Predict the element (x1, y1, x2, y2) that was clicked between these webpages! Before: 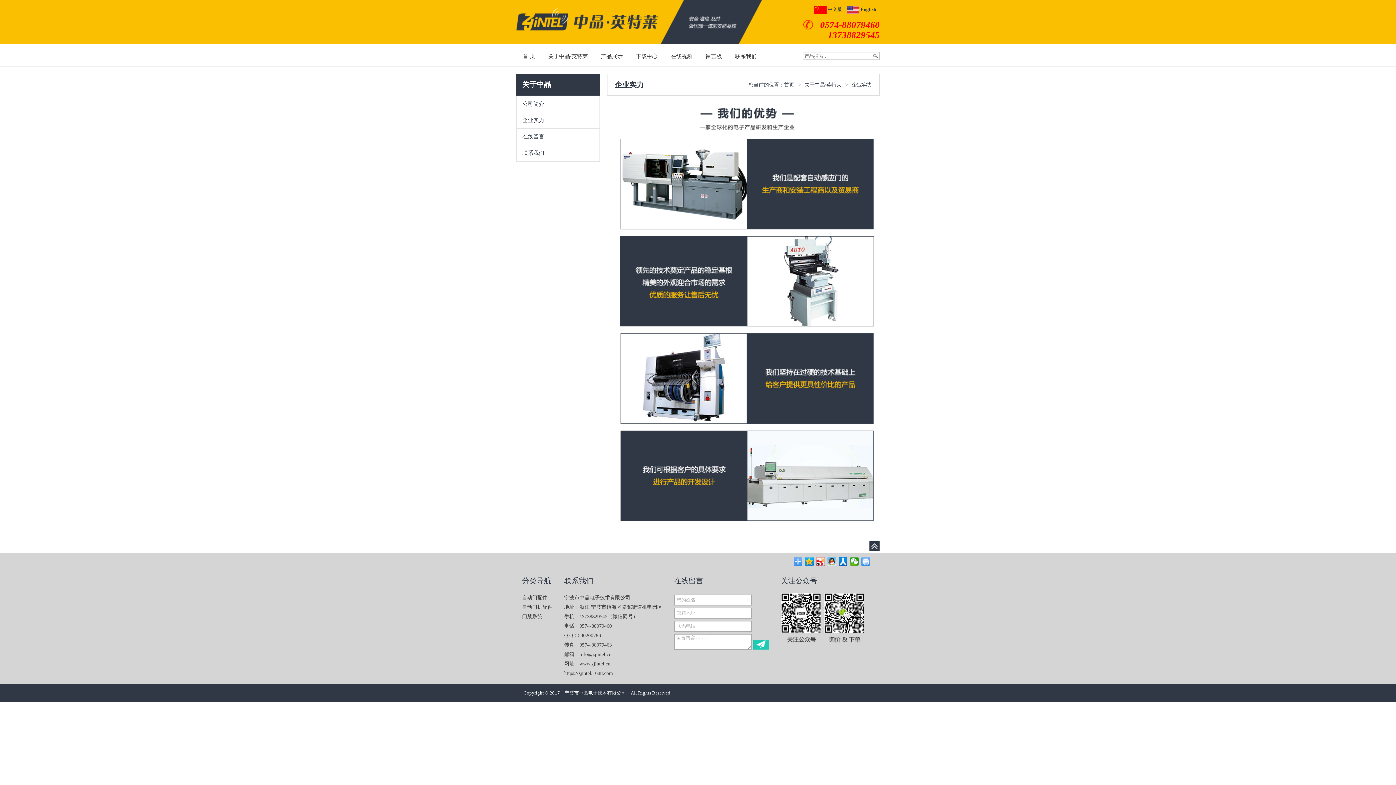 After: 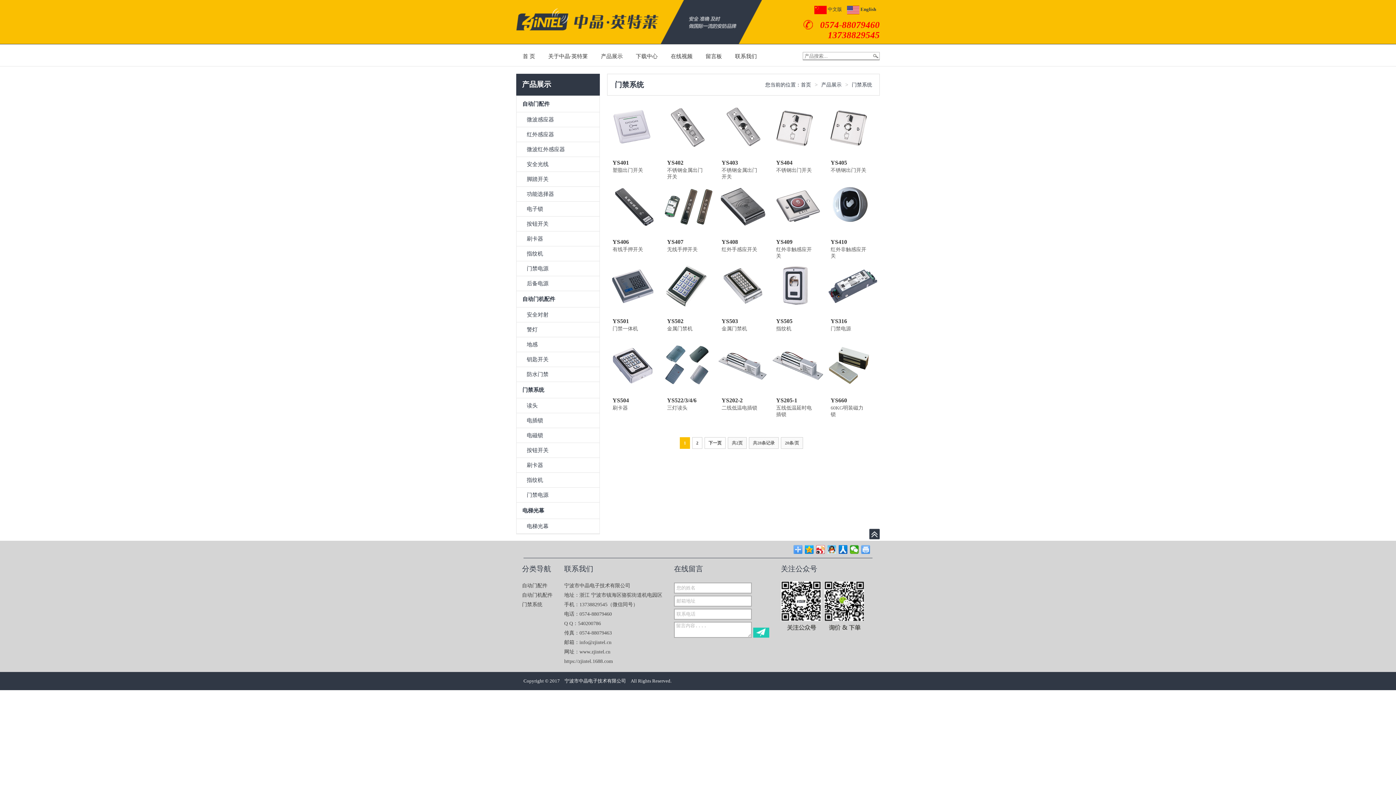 Action: bbox: (522, 614, 542, 619) label: 门禁系统